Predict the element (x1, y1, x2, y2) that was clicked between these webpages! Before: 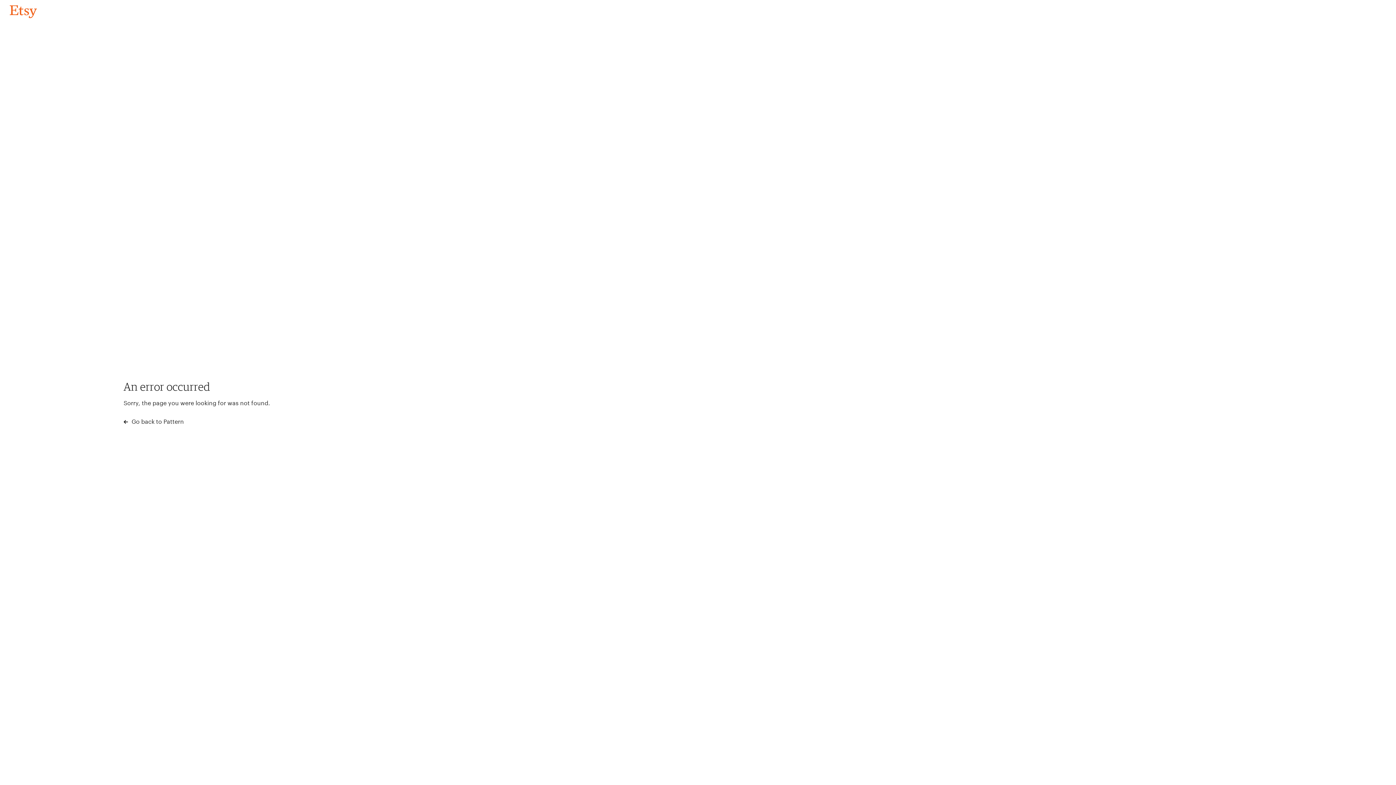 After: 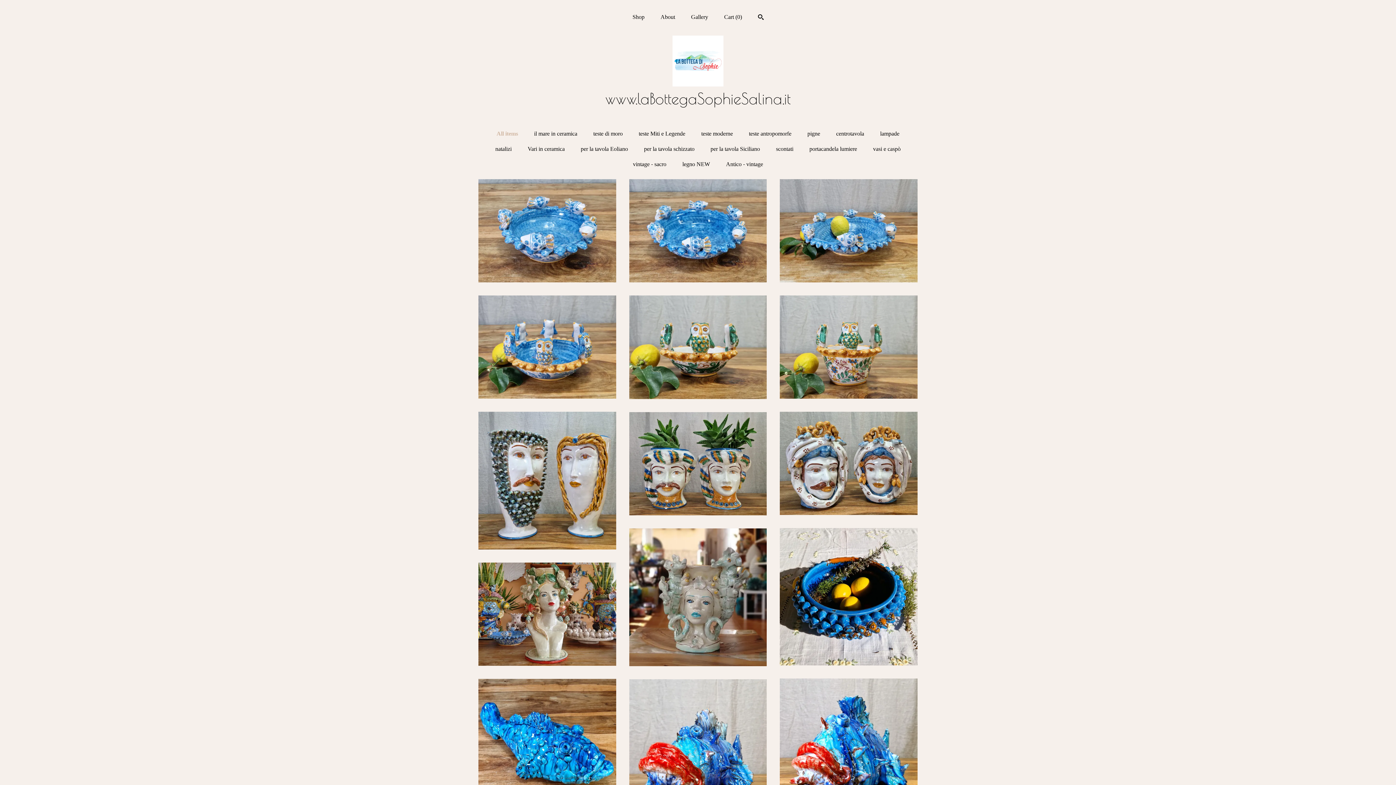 Action: bbox: (4, 3, 42, 18) label: Go back to Pattern